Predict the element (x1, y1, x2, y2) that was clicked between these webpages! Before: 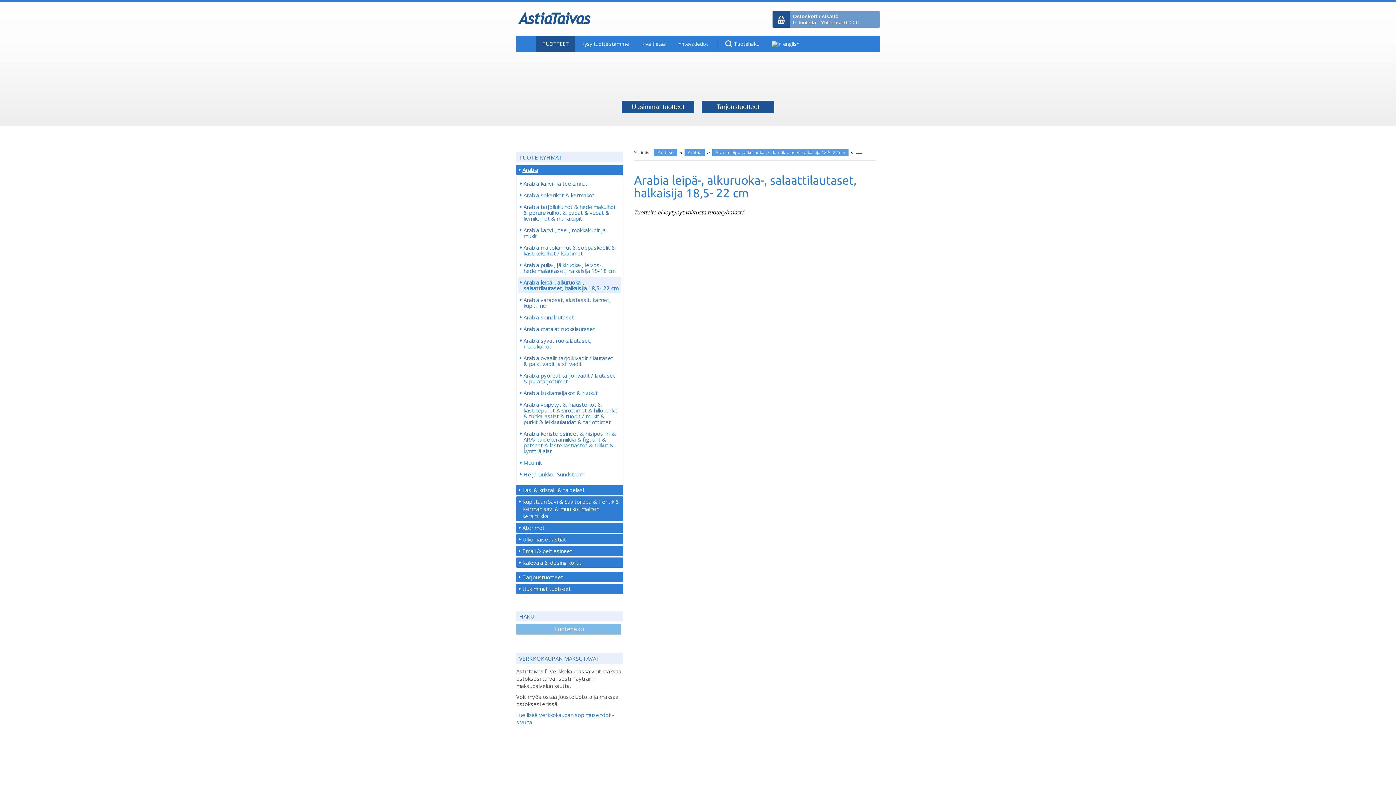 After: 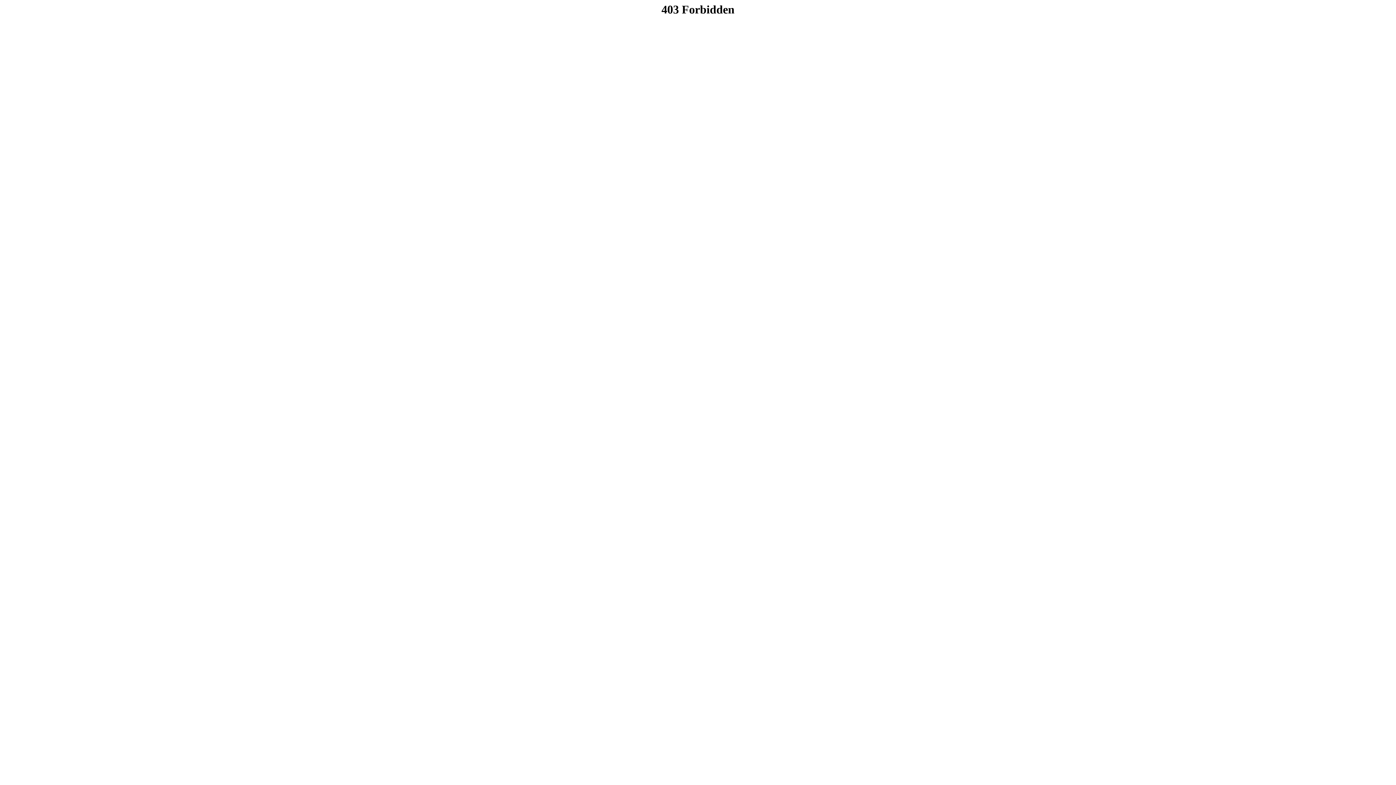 Action: bbox: (516, 12, 590, 26)